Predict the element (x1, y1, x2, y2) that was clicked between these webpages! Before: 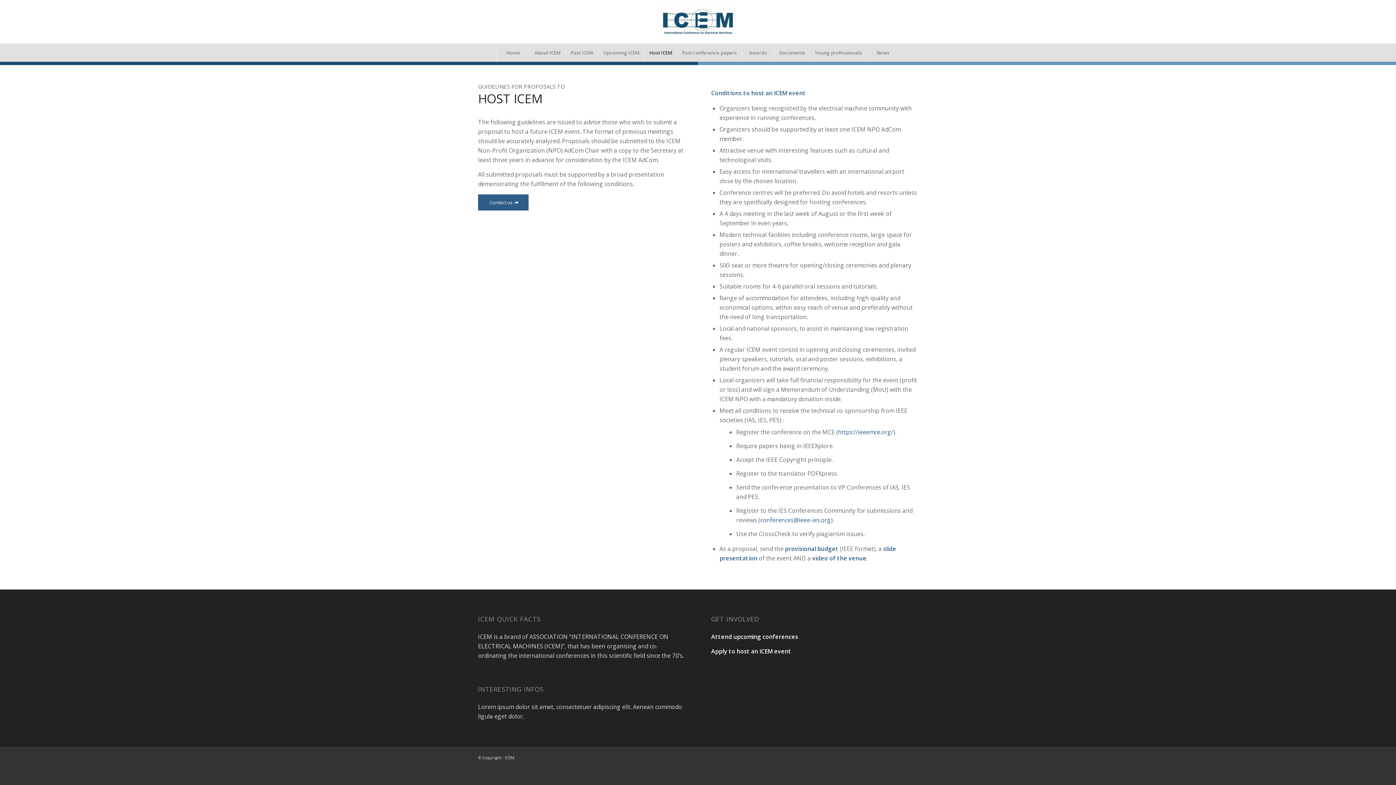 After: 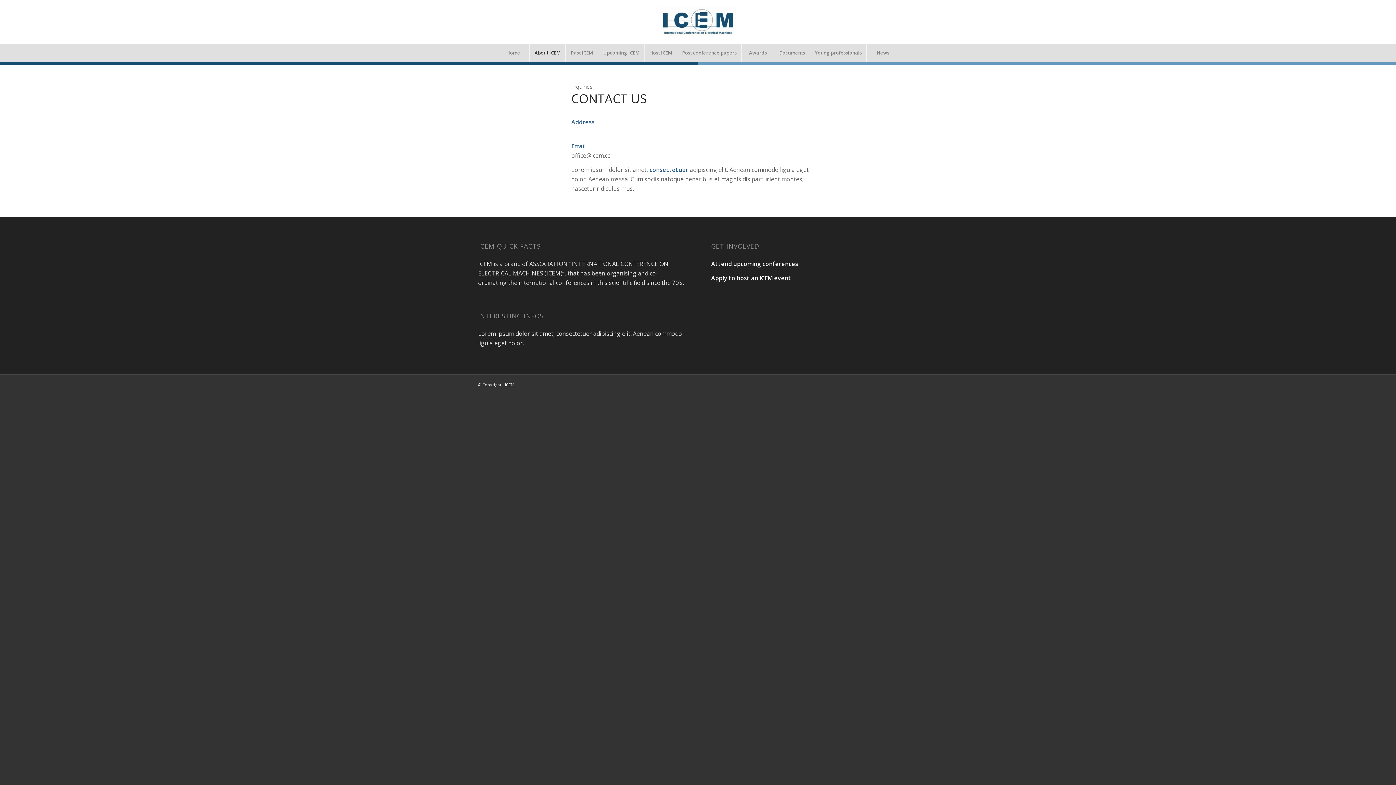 Action: label: Contact us bbox: (478, 194, 528, 210)